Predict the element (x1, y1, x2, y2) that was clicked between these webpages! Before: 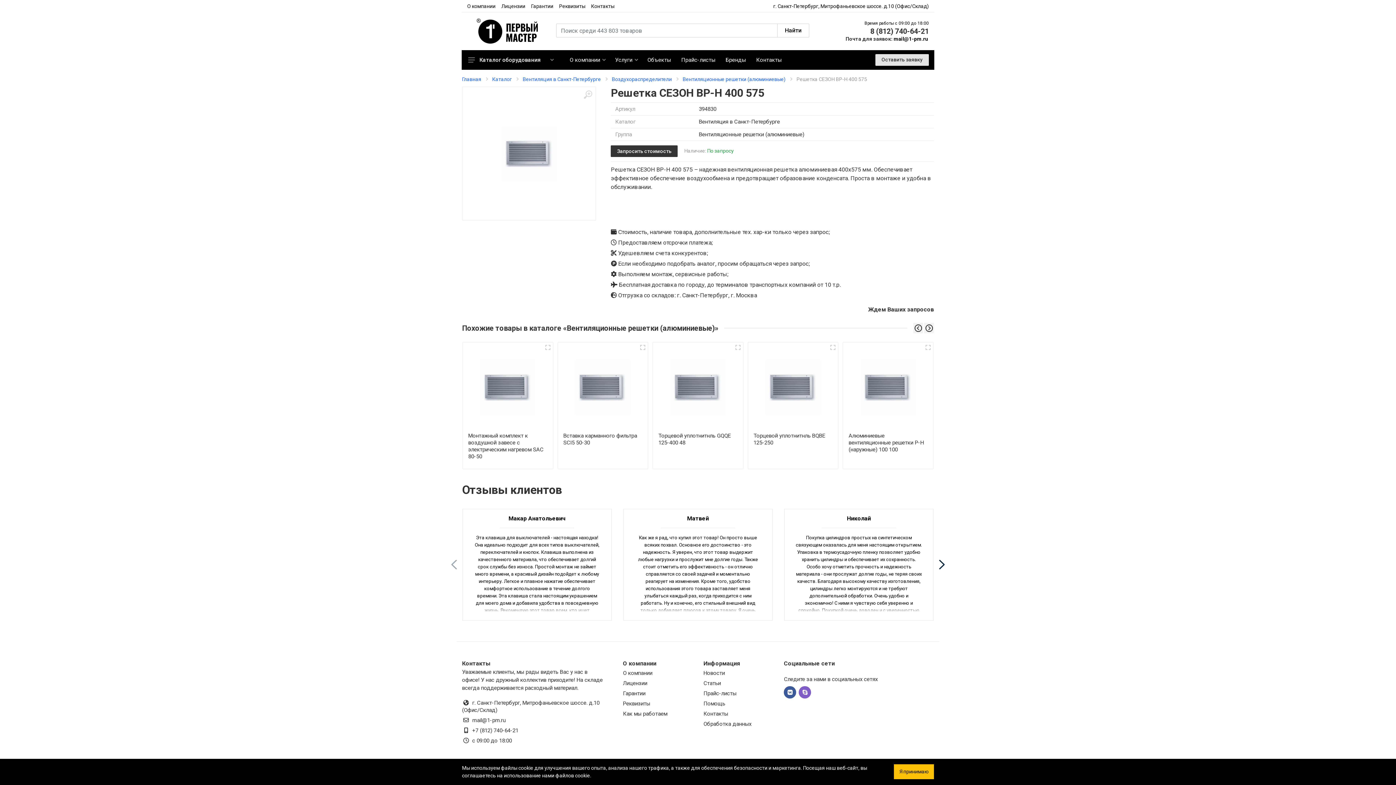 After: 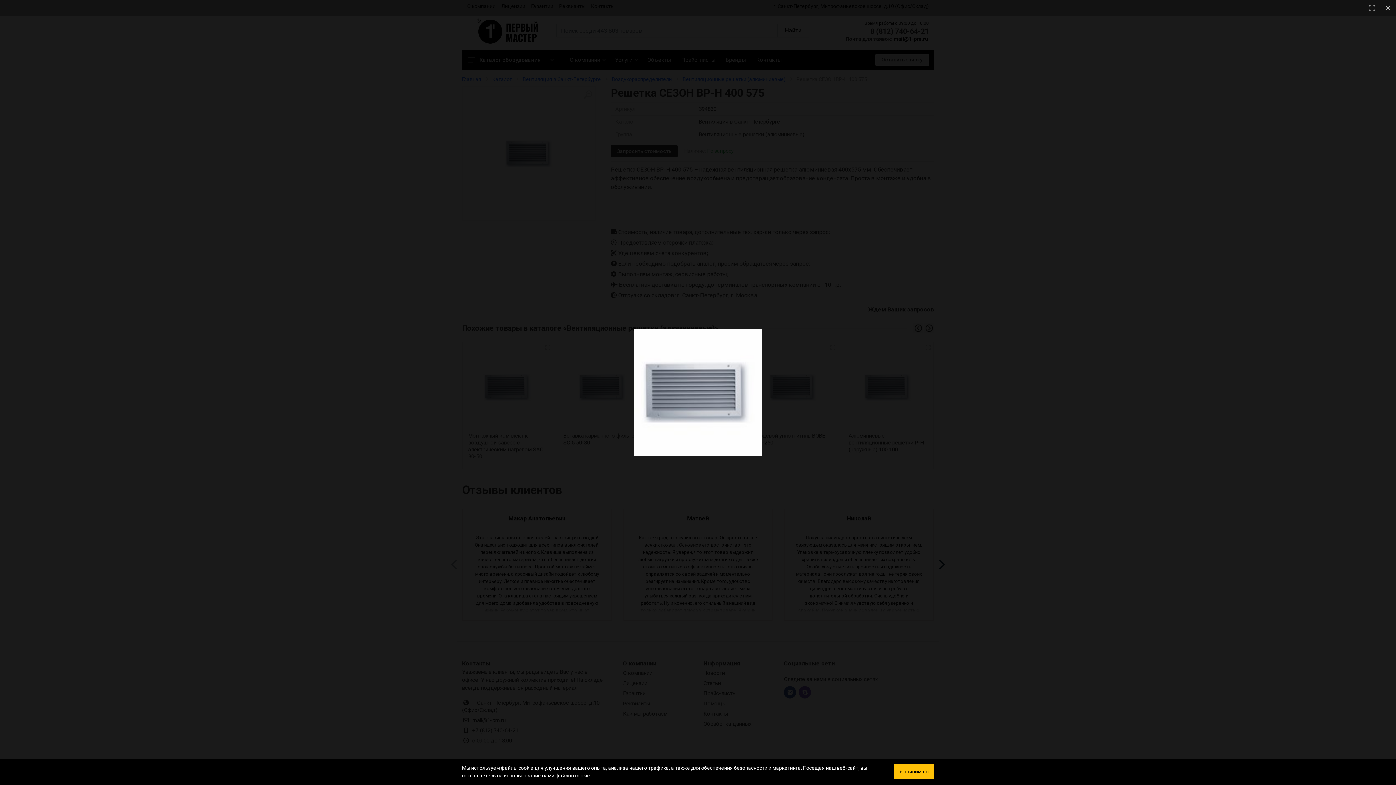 Action: bbox: (579, 86, 596, 103)